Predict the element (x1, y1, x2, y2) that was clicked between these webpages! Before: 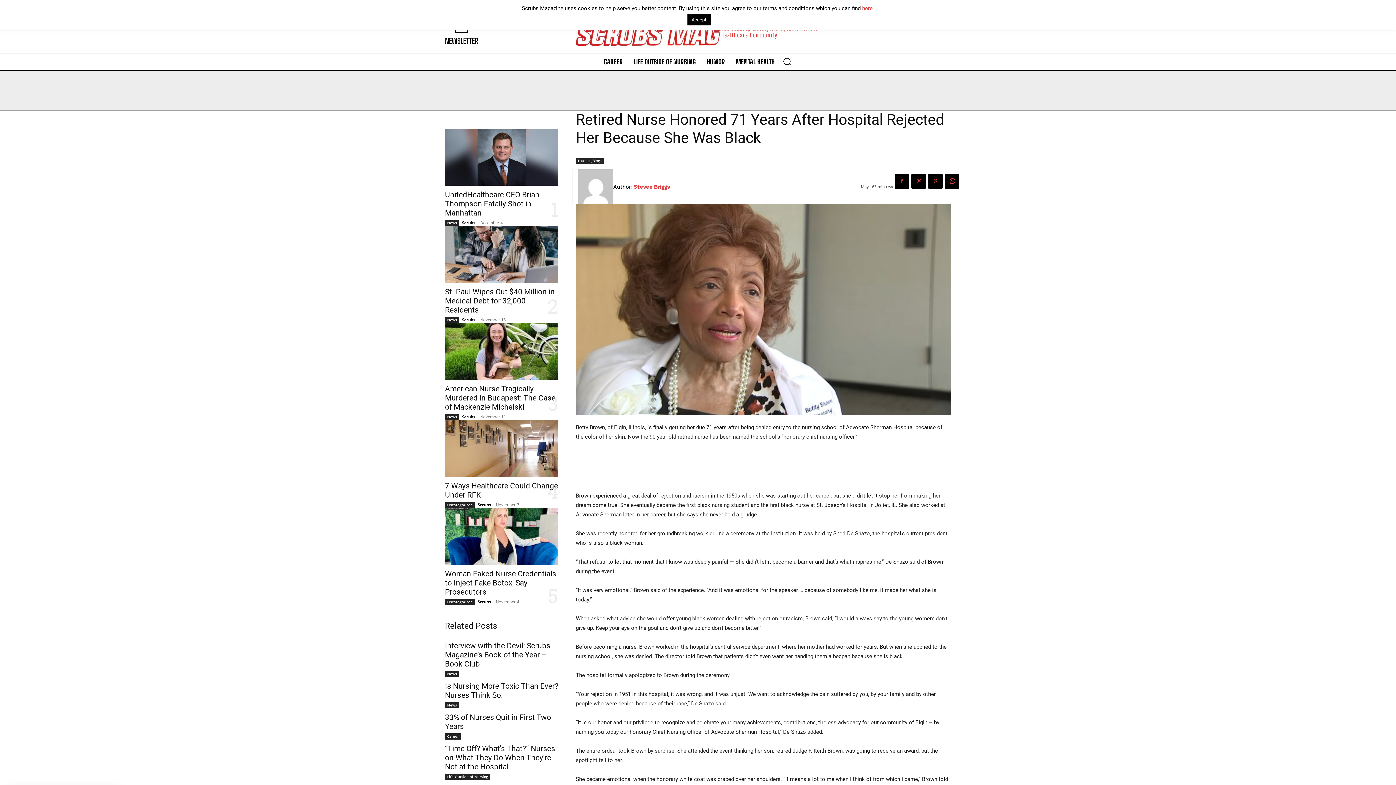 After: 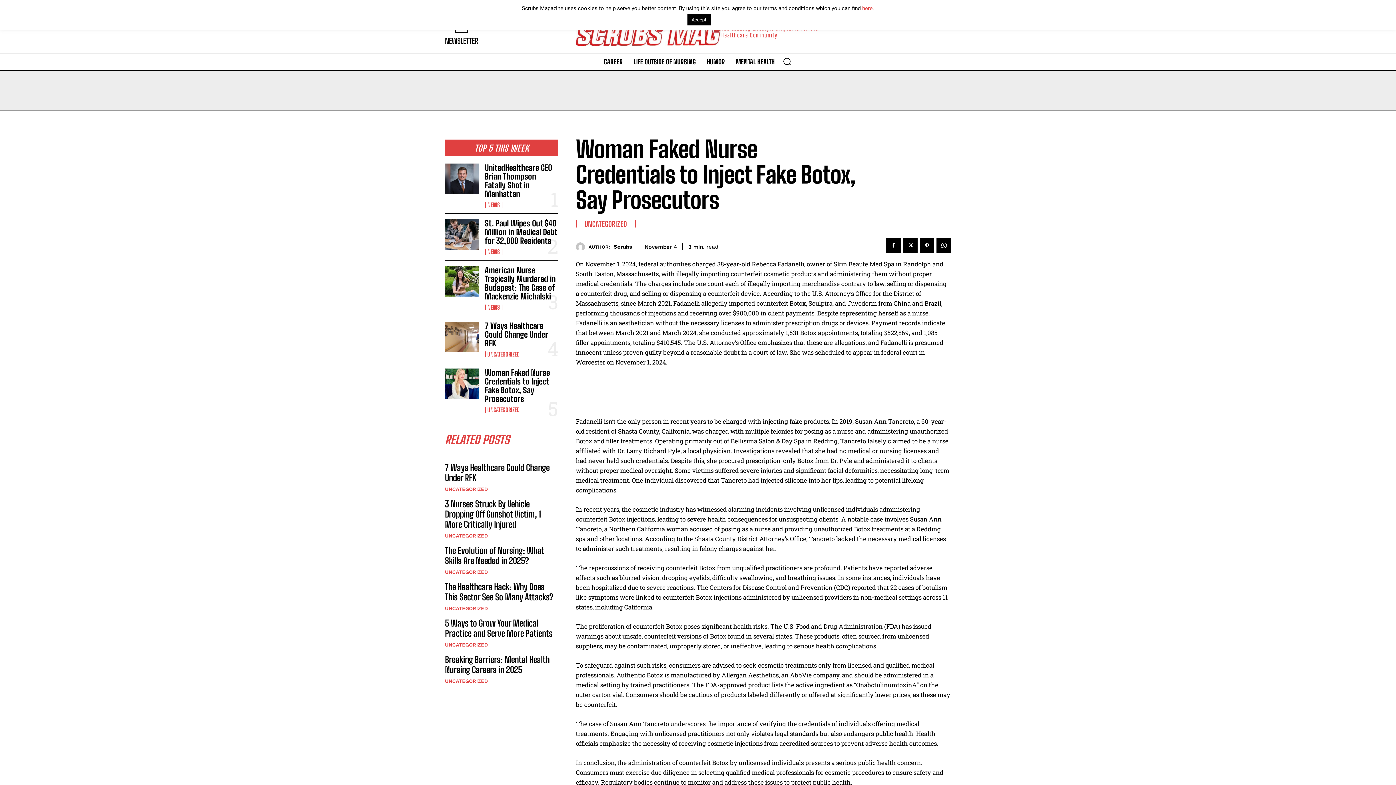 Action: bbox: (445, 508, 558, 564)